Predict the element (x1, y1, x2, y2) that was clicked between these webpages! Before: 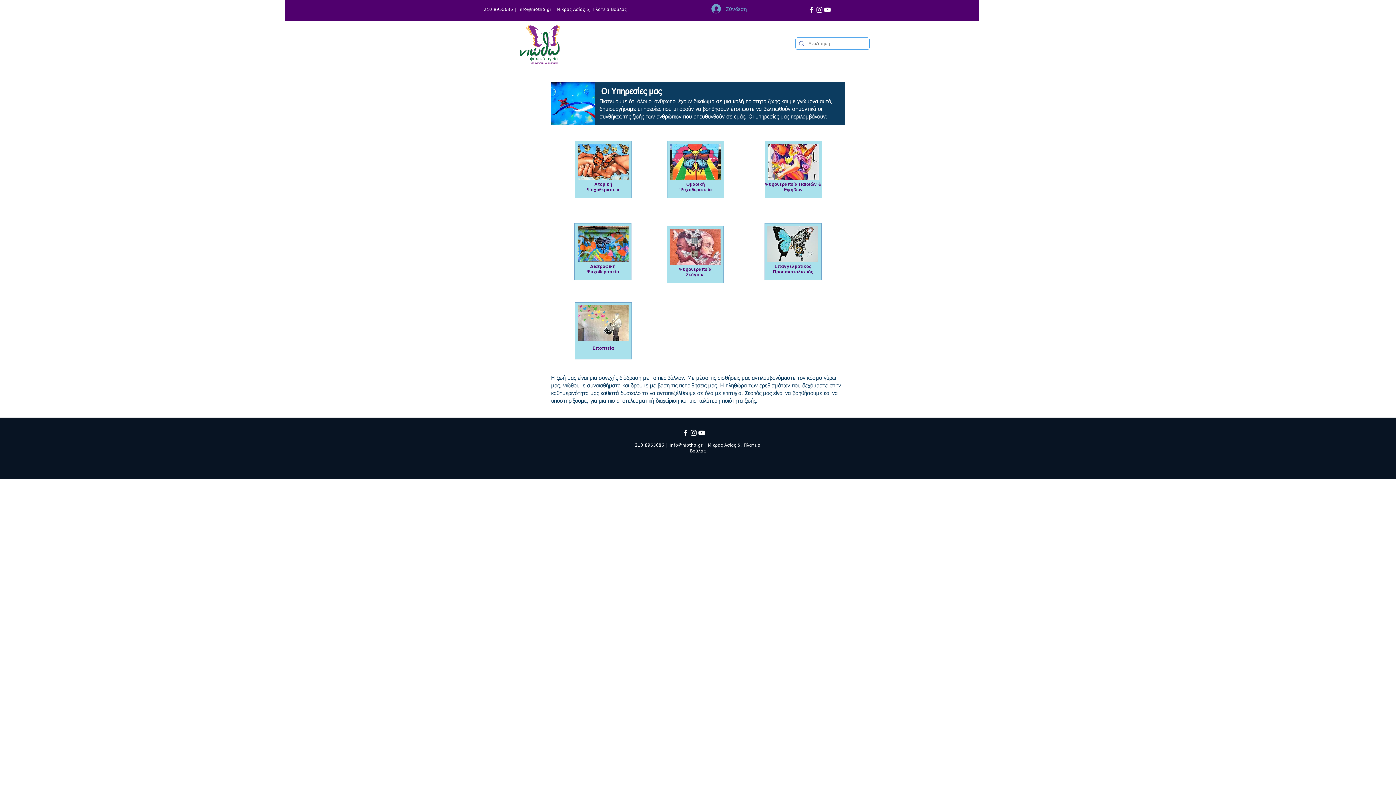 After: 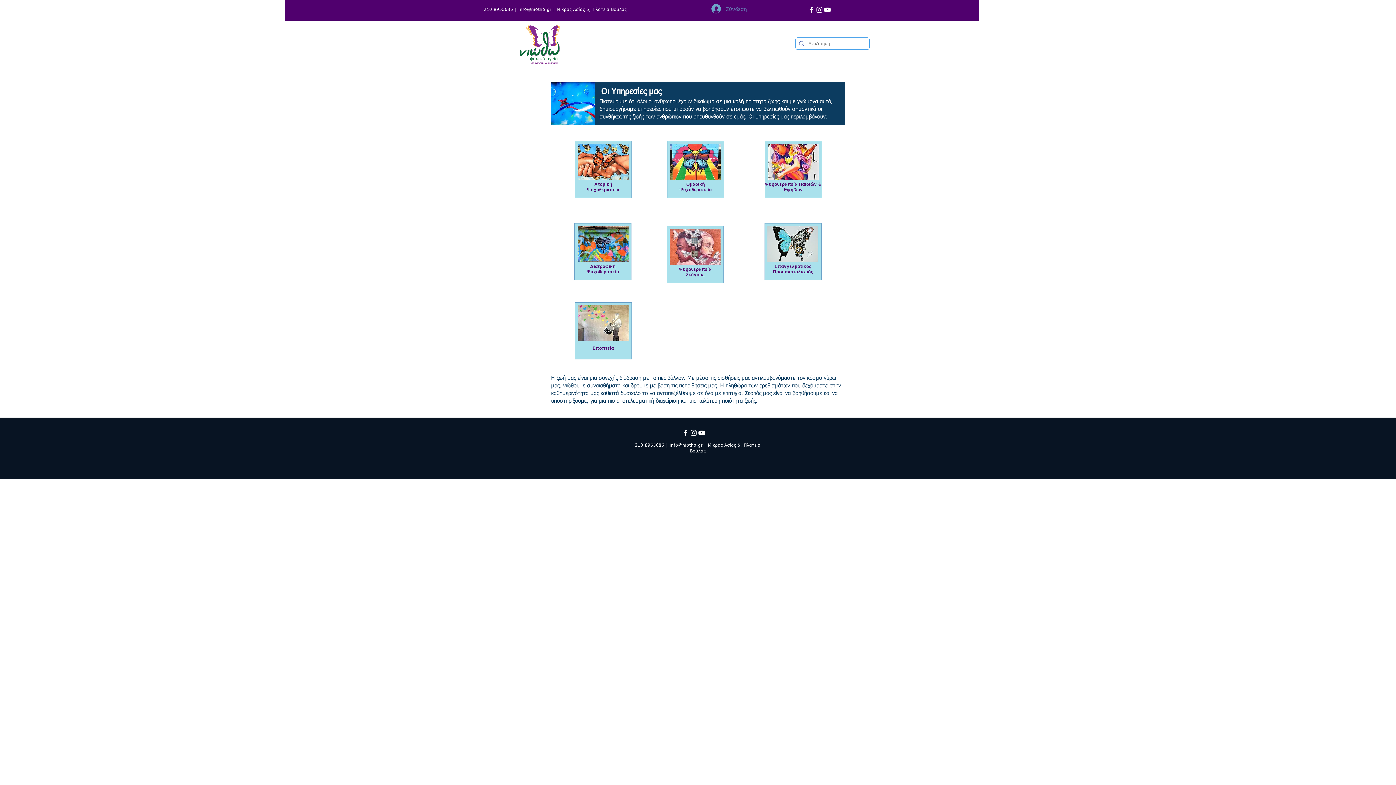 Action: bbox: (706, 1, 750, 15) label: Σύνδεση